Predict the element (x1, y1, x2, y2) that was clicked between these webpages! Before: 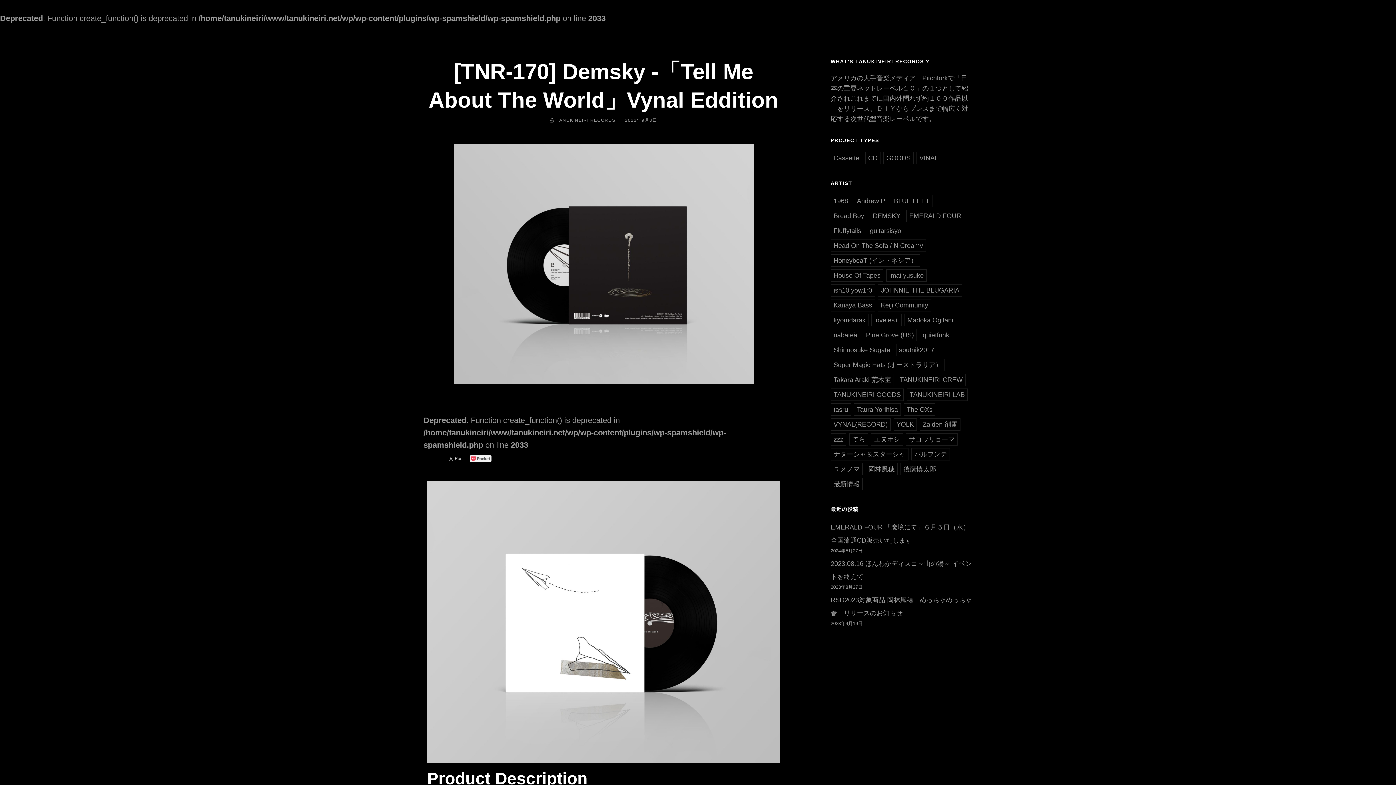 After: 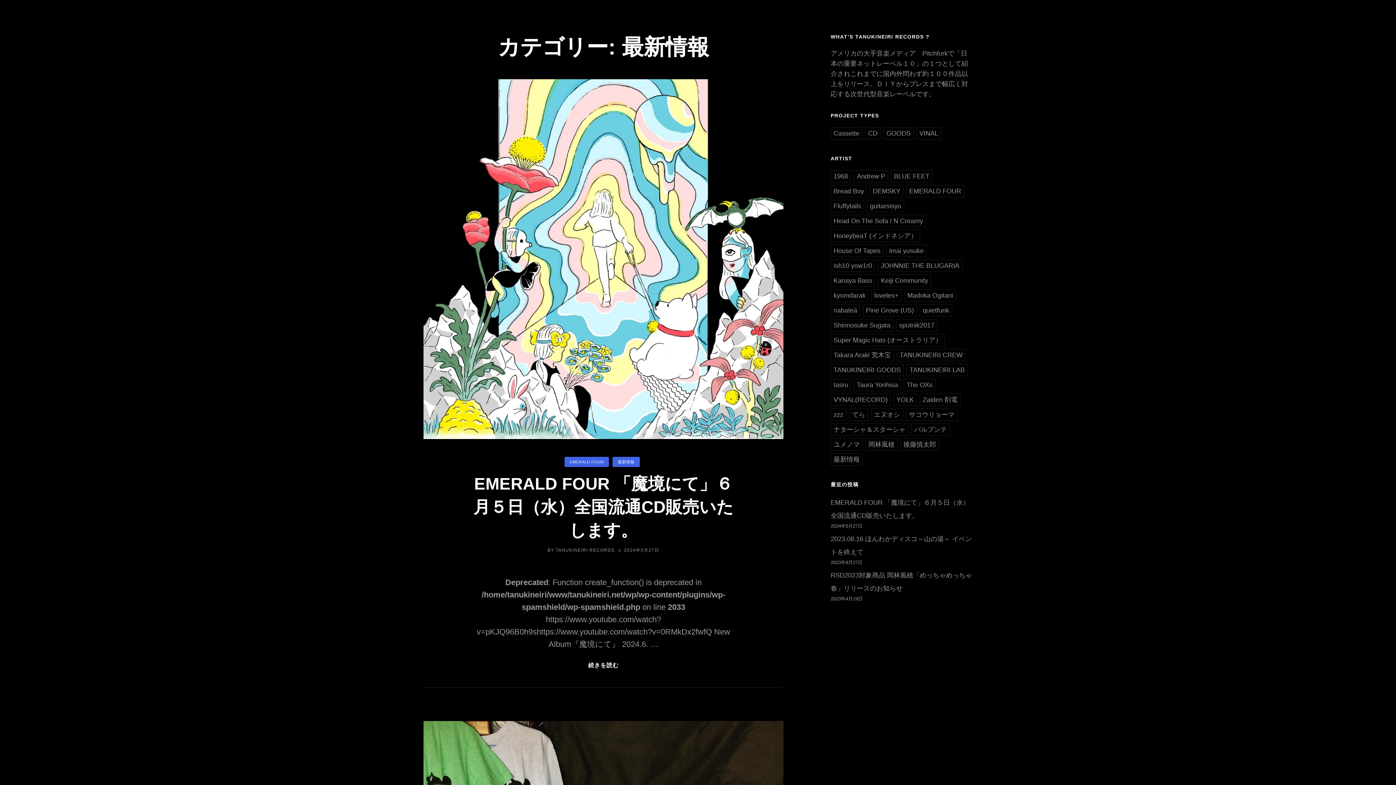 Action: label: 最新情報 bbox: (830, 478, 862, 490)